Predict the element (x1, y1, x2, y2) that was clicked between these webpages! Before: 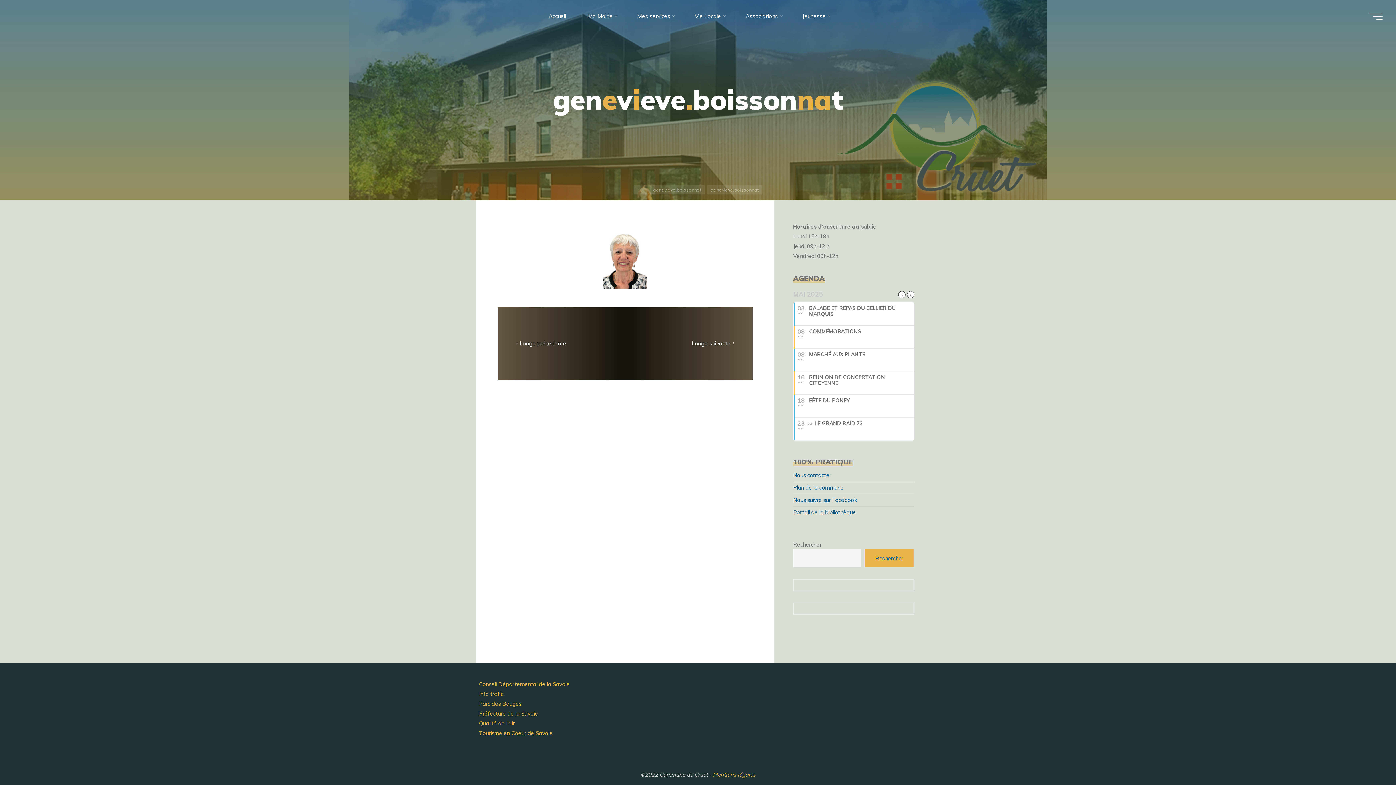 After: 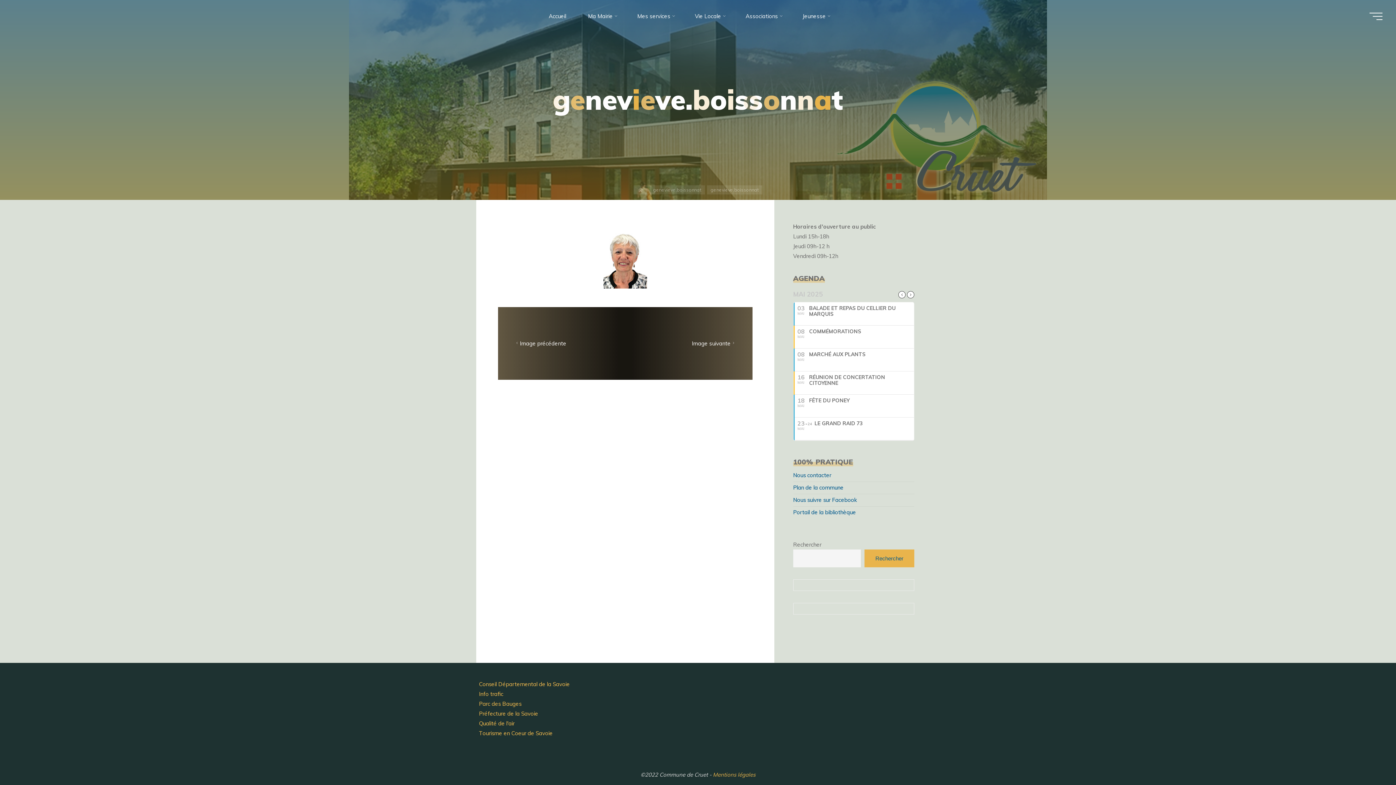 Action: label: genevieve.boissonnat bbox: (649, 185, 704, 194)